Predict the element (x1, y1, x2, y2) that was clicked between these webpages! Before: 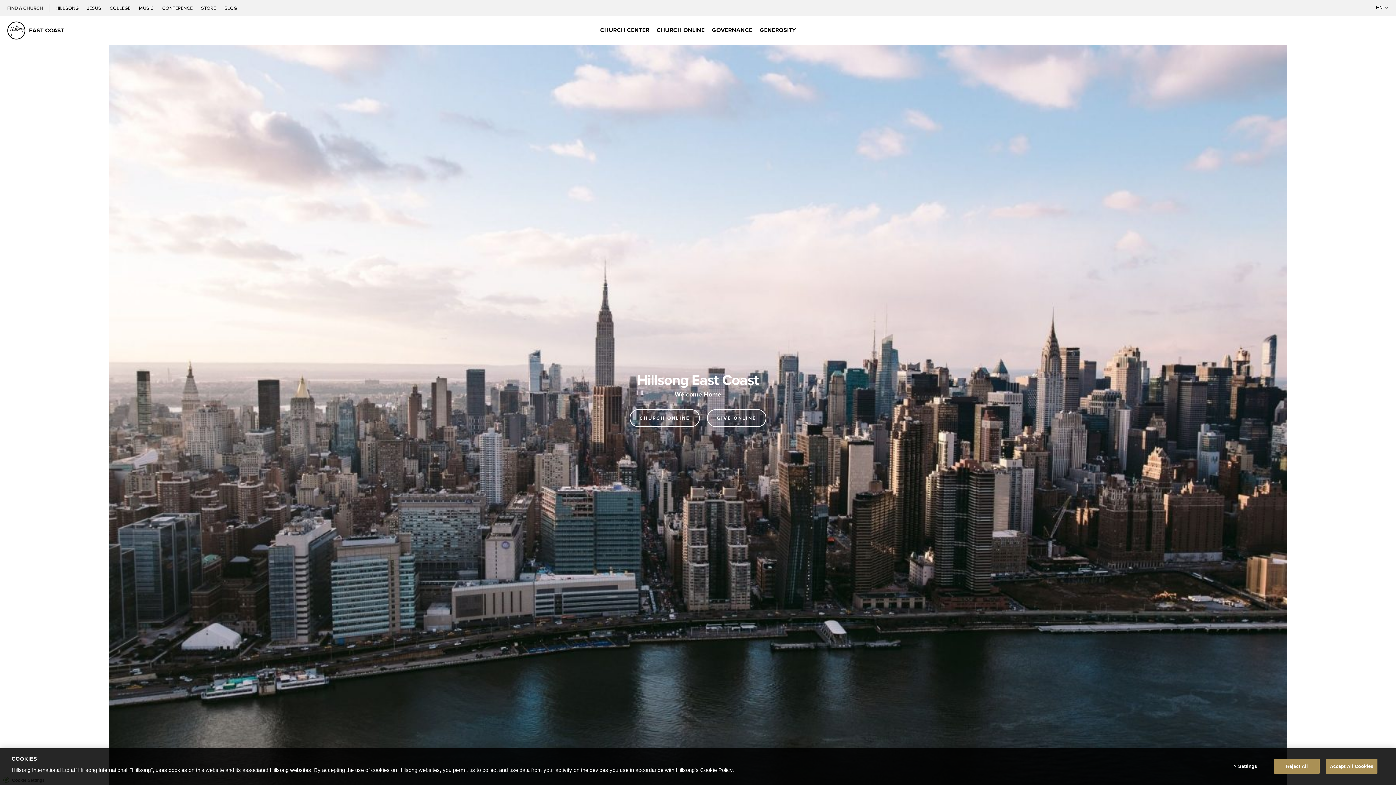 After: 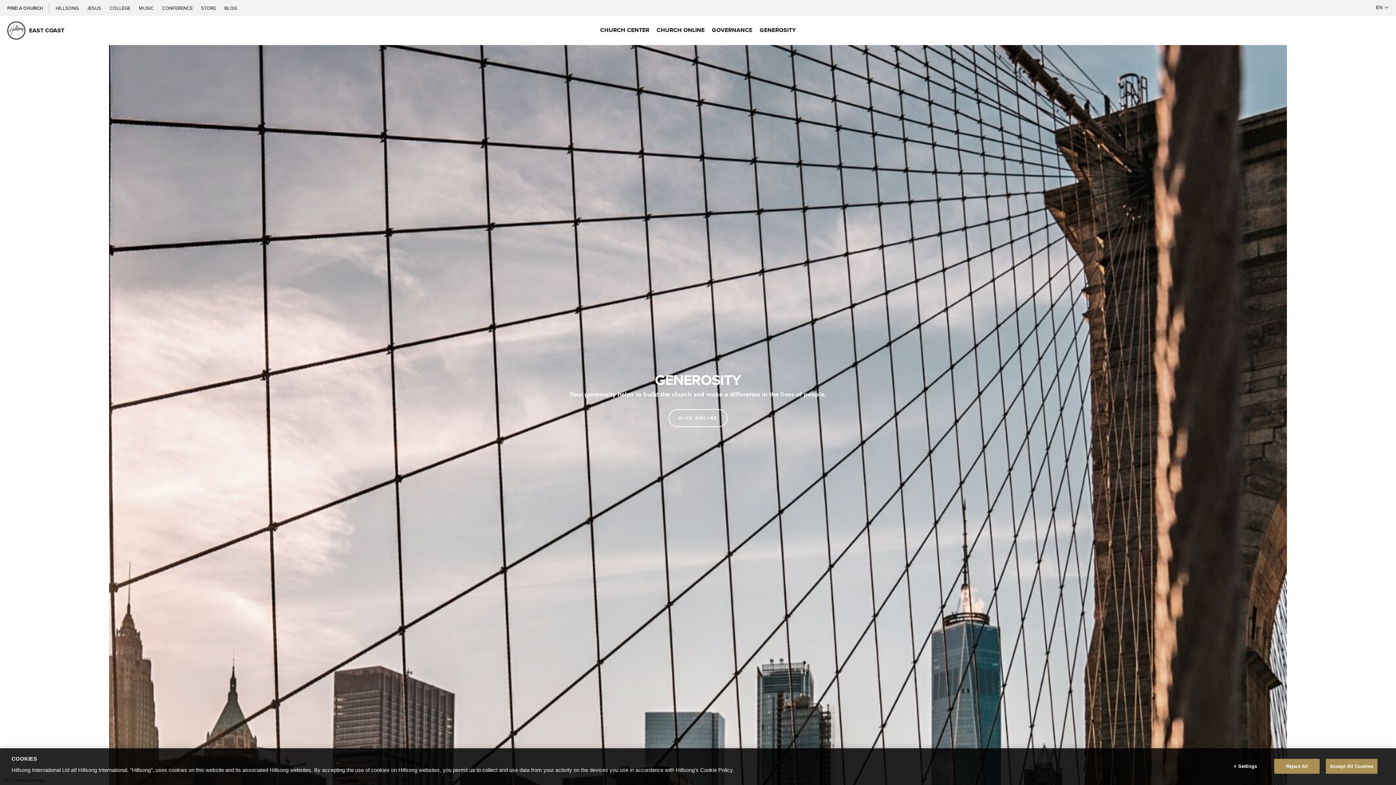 Action: label: GENEROSITY bbox: (756, 14, 799, 44)